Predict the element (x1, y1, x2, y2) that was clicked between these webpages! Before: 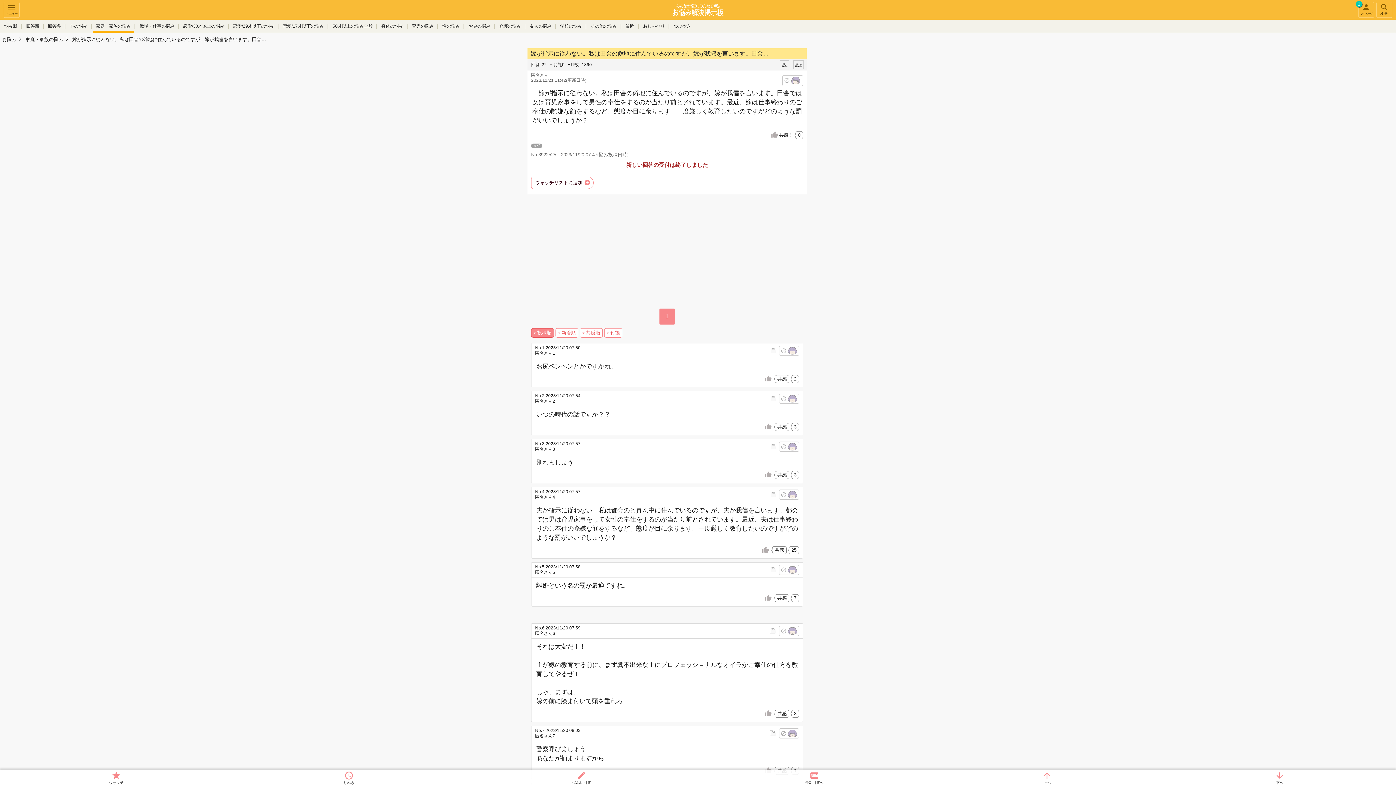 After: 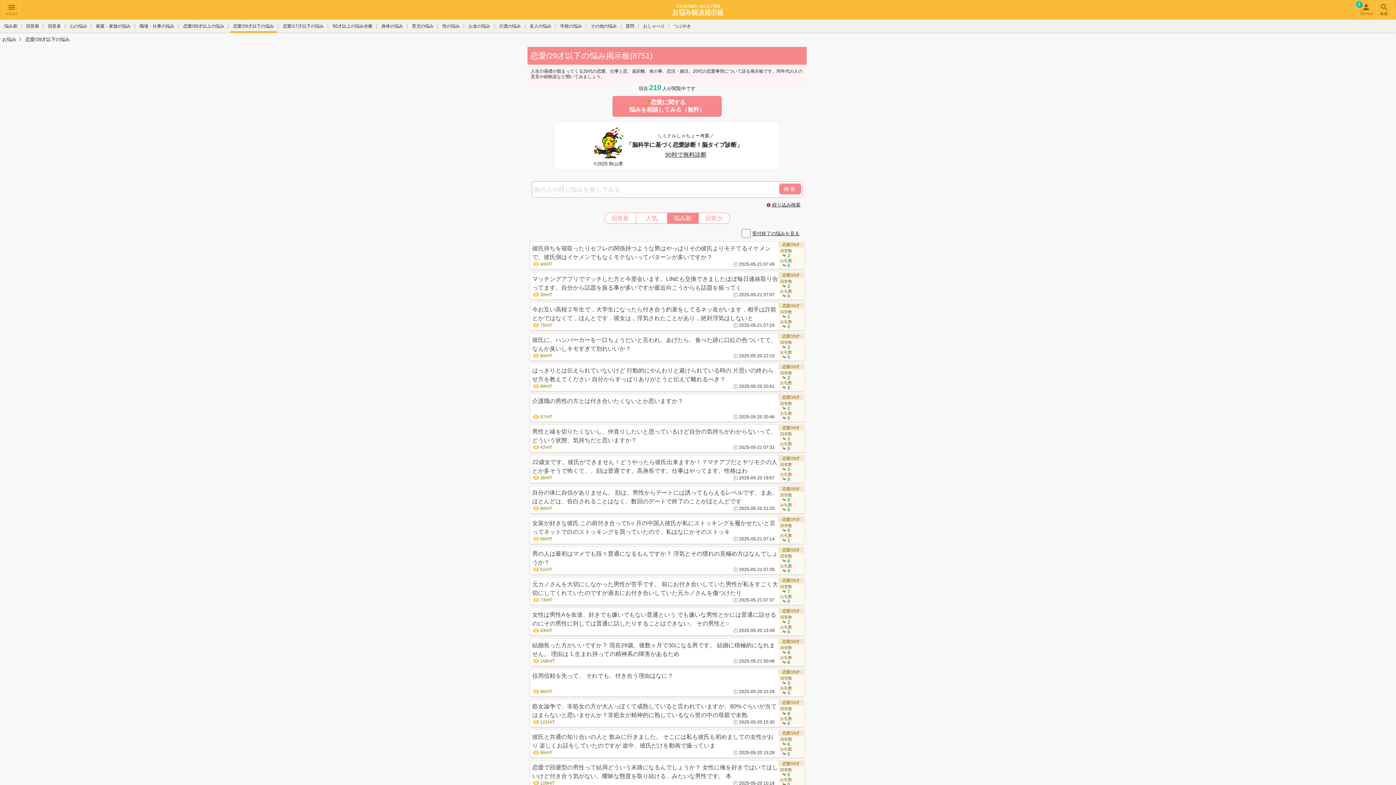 Action: bbox: (230, 19, 277, 32) label: 恋愛/29才以下の悩み